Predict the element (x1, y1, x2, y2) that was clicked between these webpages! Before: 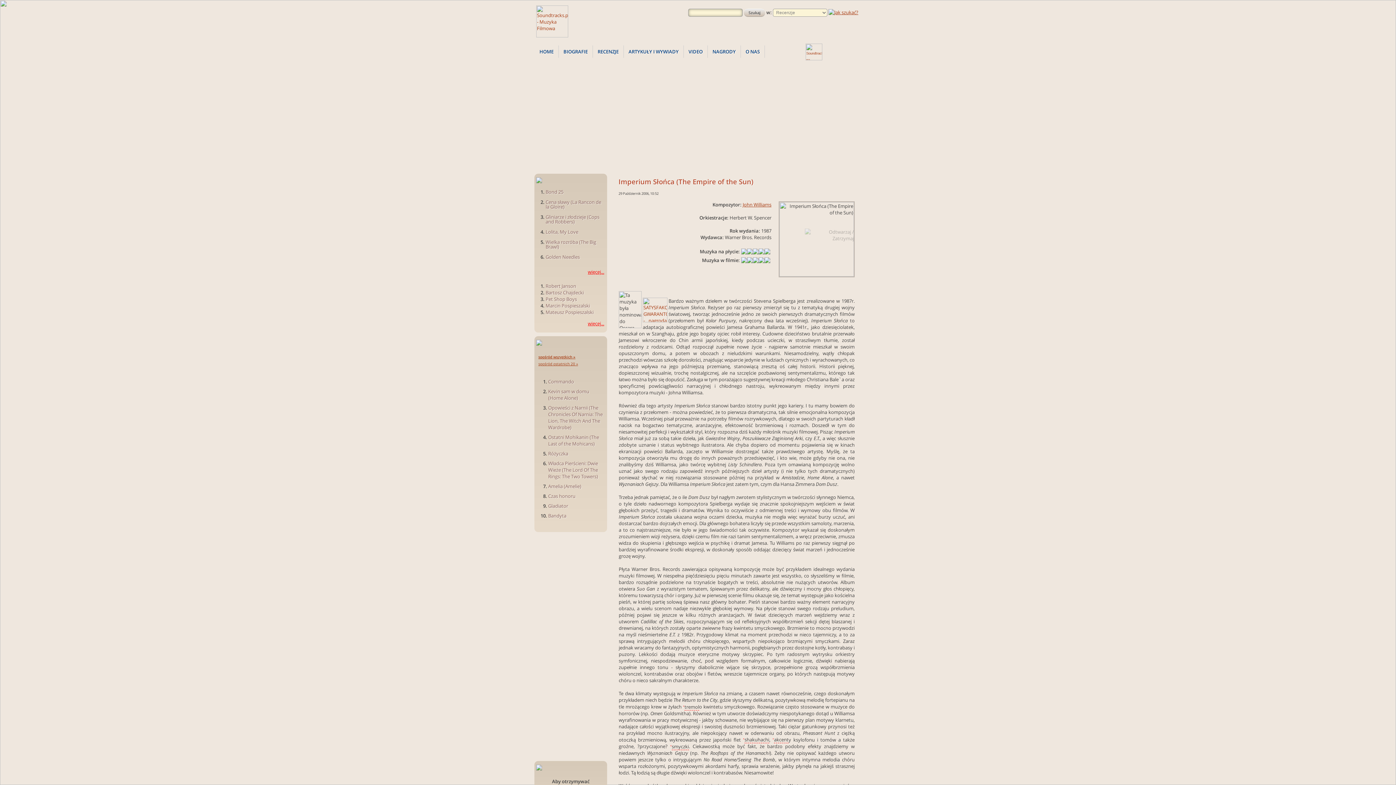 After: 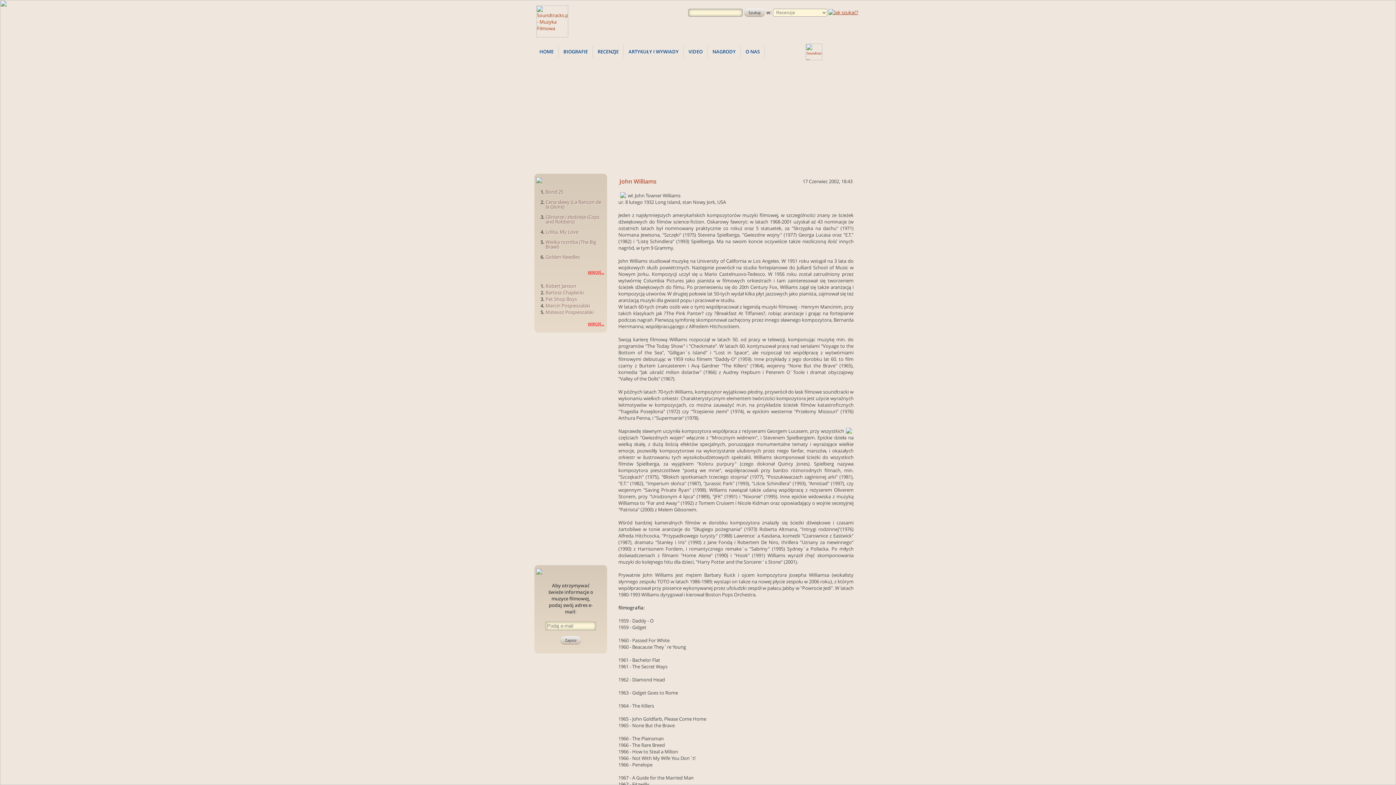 Action: label: John Williams bbox: (742, 201, 771, 208)